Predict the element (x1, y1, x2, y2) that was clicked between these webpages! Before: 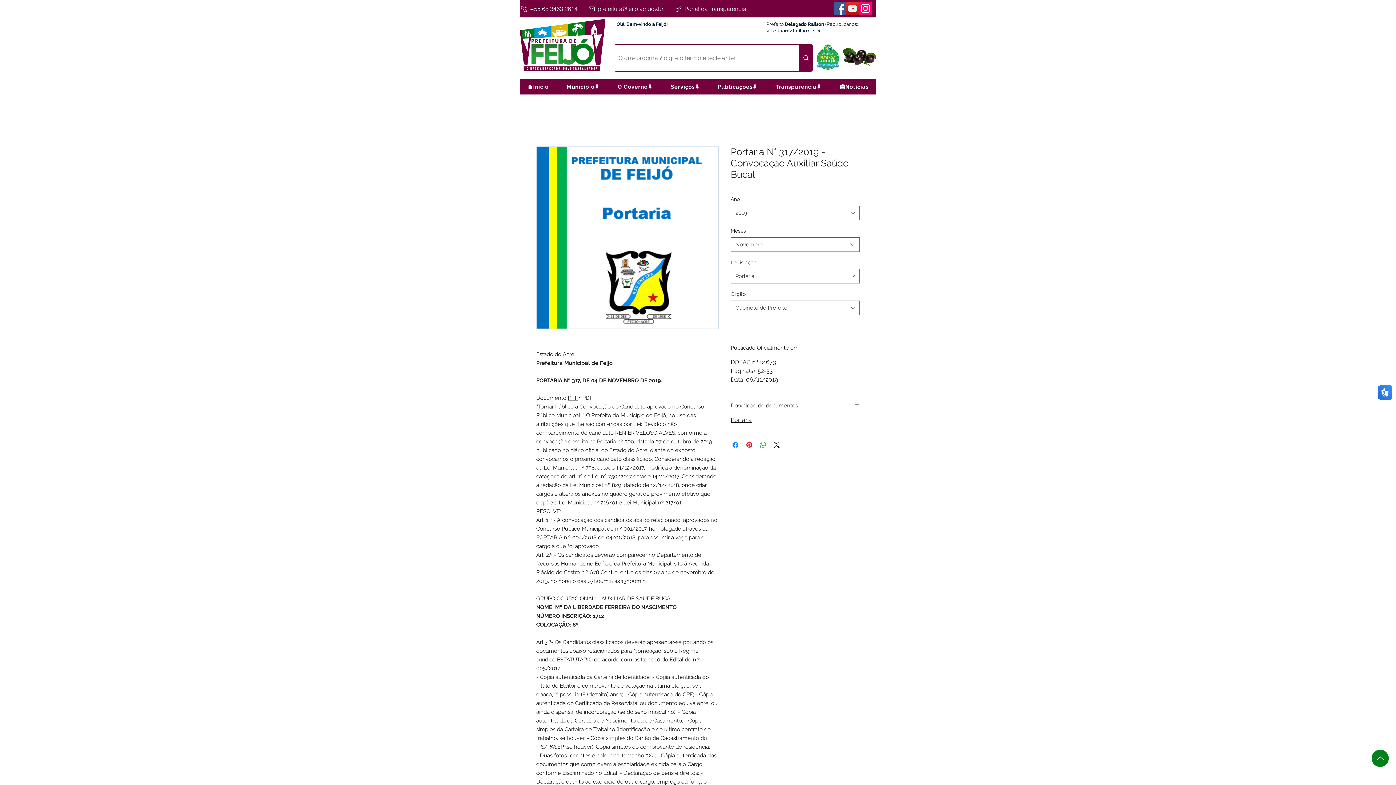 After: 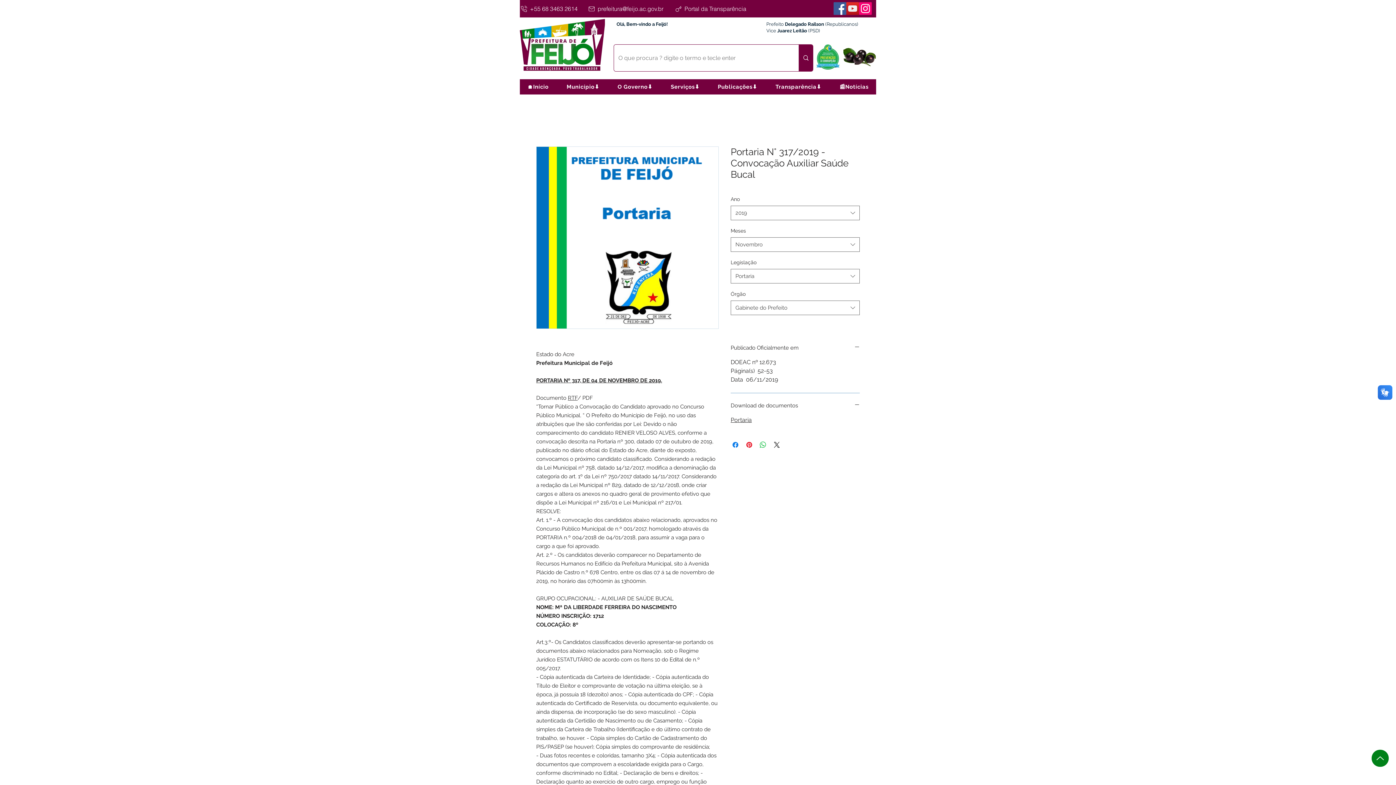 Action: label: RTF bbox: (568, 394, 577, 401)